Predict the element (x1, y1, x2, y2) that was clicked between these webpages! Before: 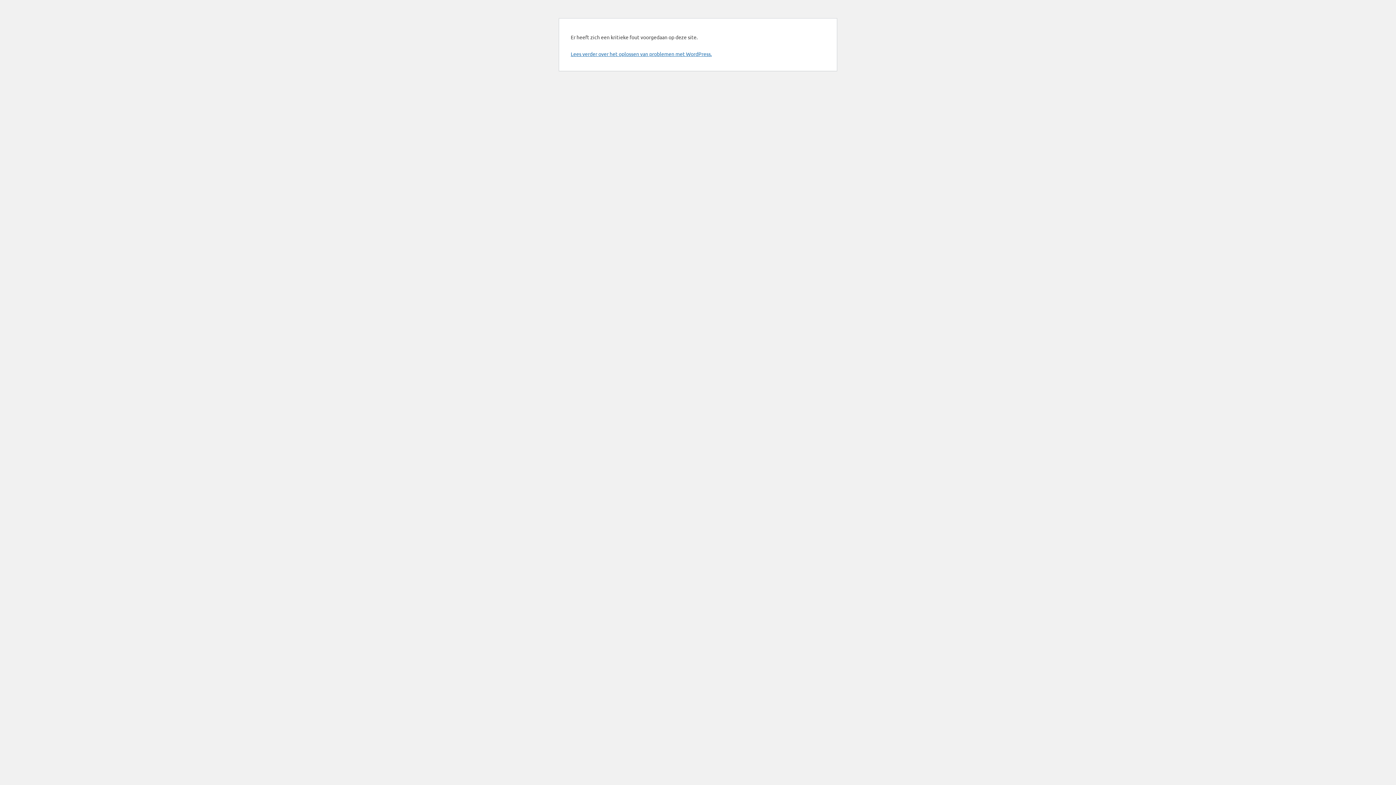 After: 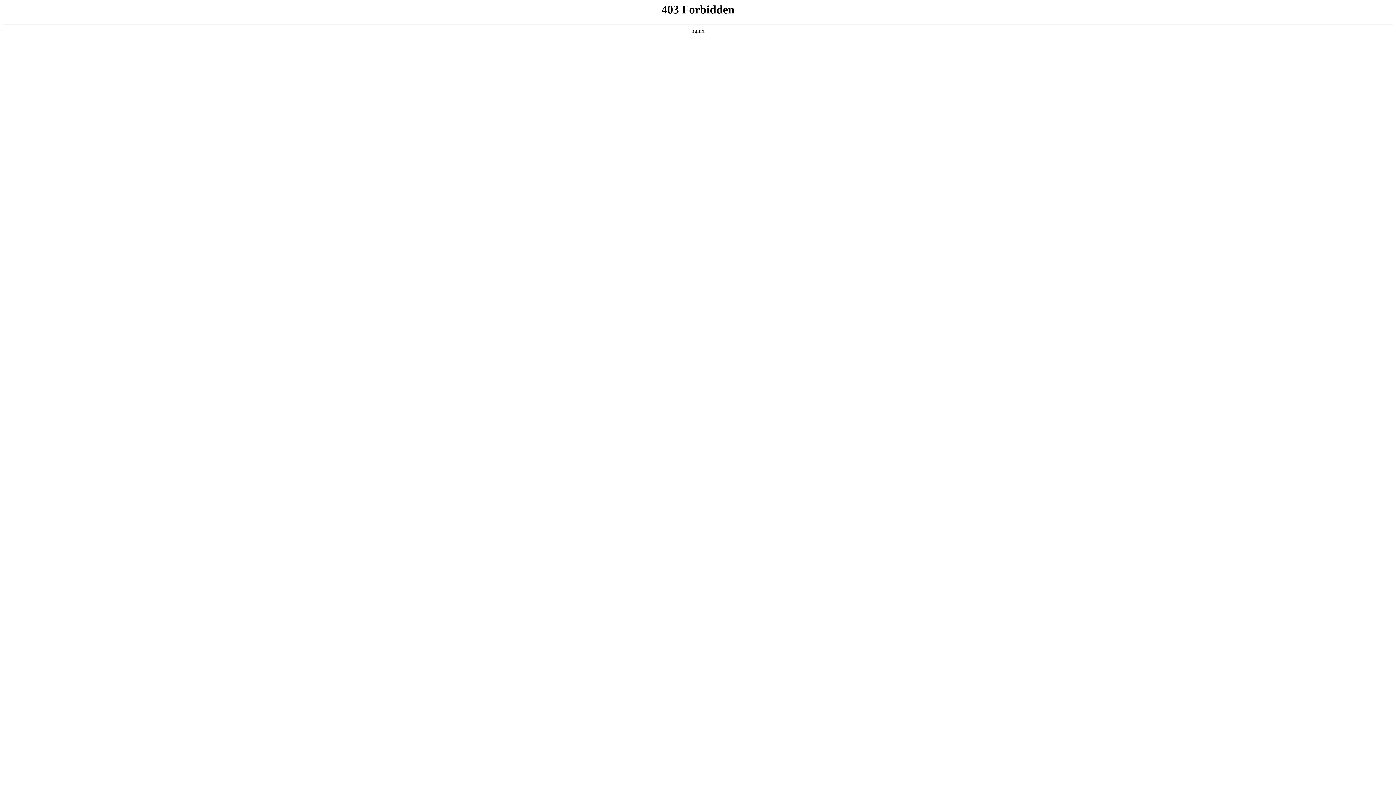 Action: label: Lees verder over het oplossen van problemen met WordPress. bbox: (570, 50, 712, 57)